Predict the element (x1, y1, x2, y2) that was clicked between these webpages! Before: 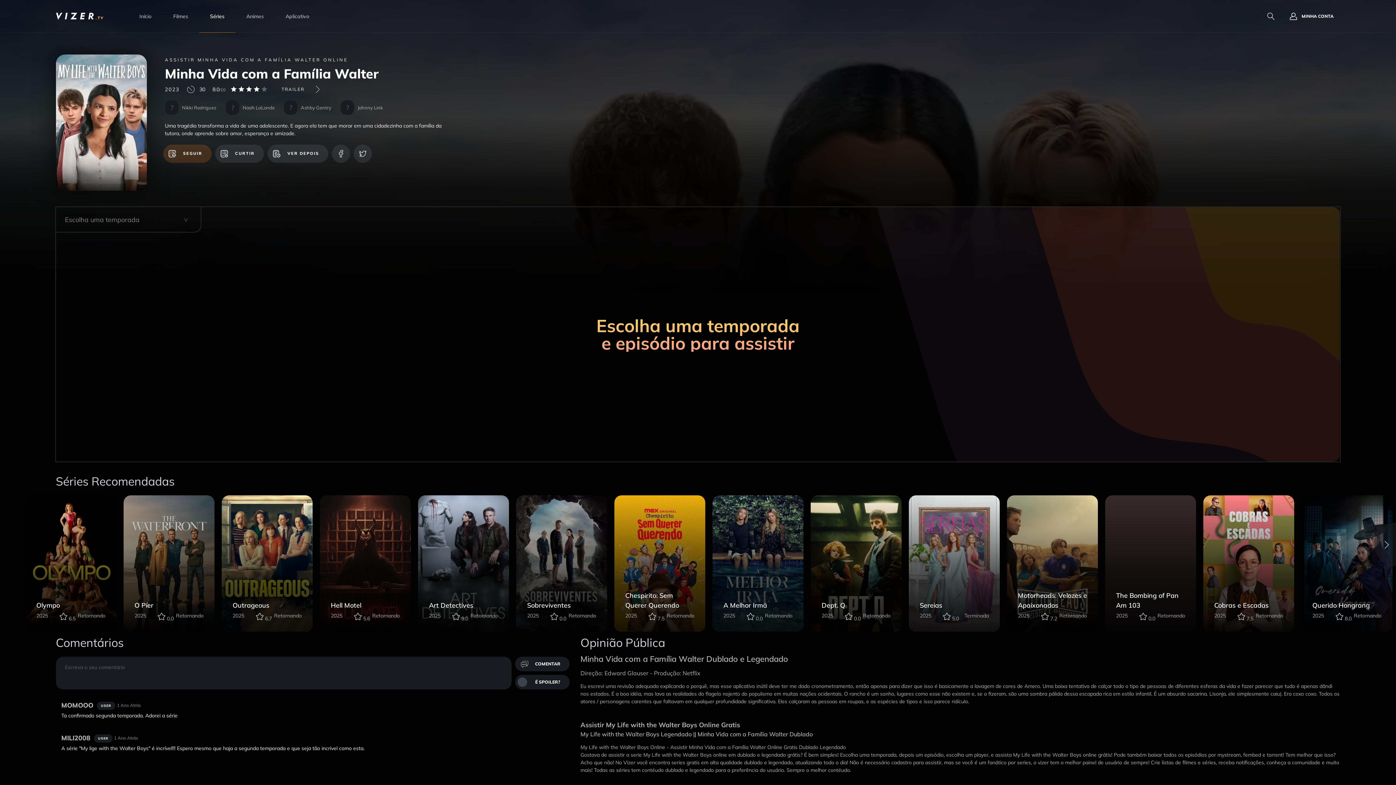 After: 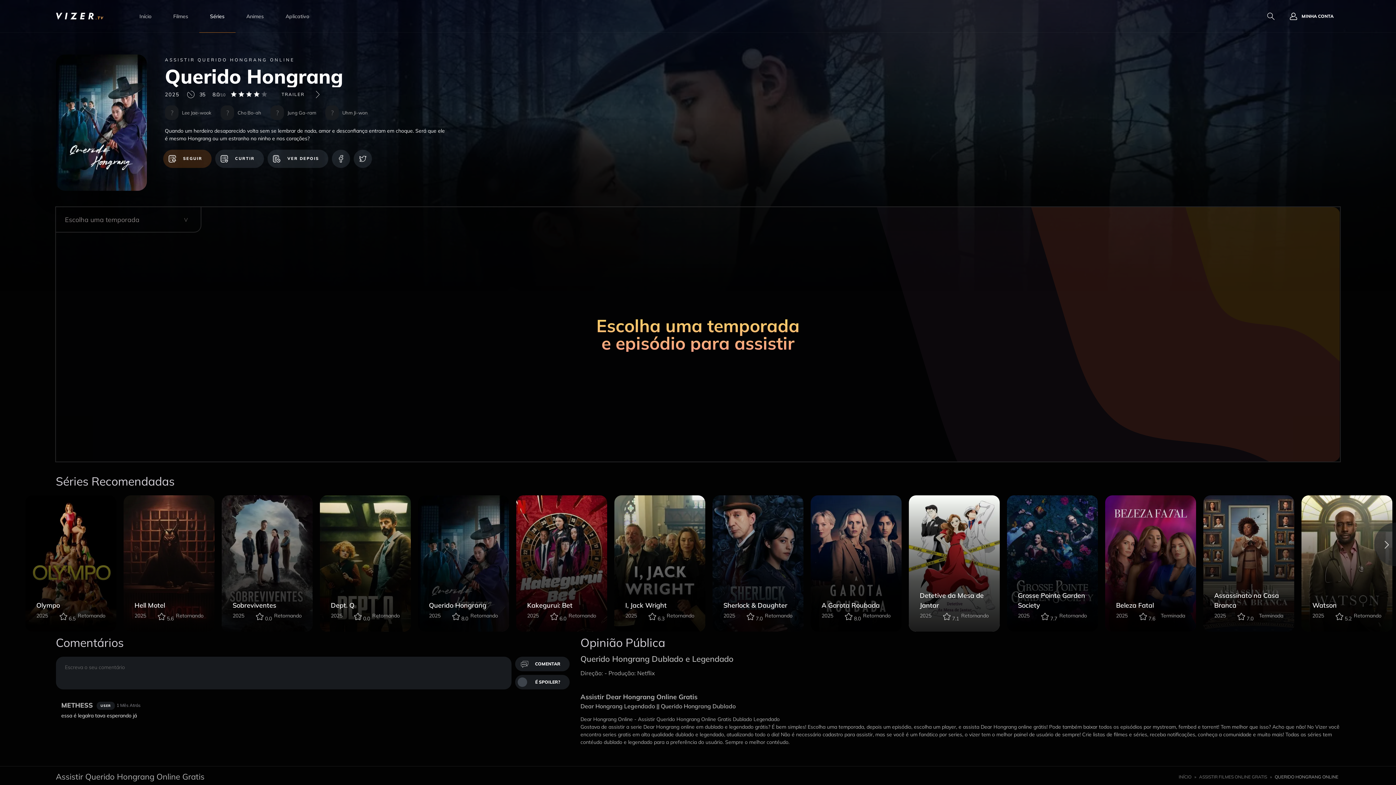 Action: label: Querido Hongrang
2025
8.0
Retornando bbox: (1301, 495, 1392, 632)